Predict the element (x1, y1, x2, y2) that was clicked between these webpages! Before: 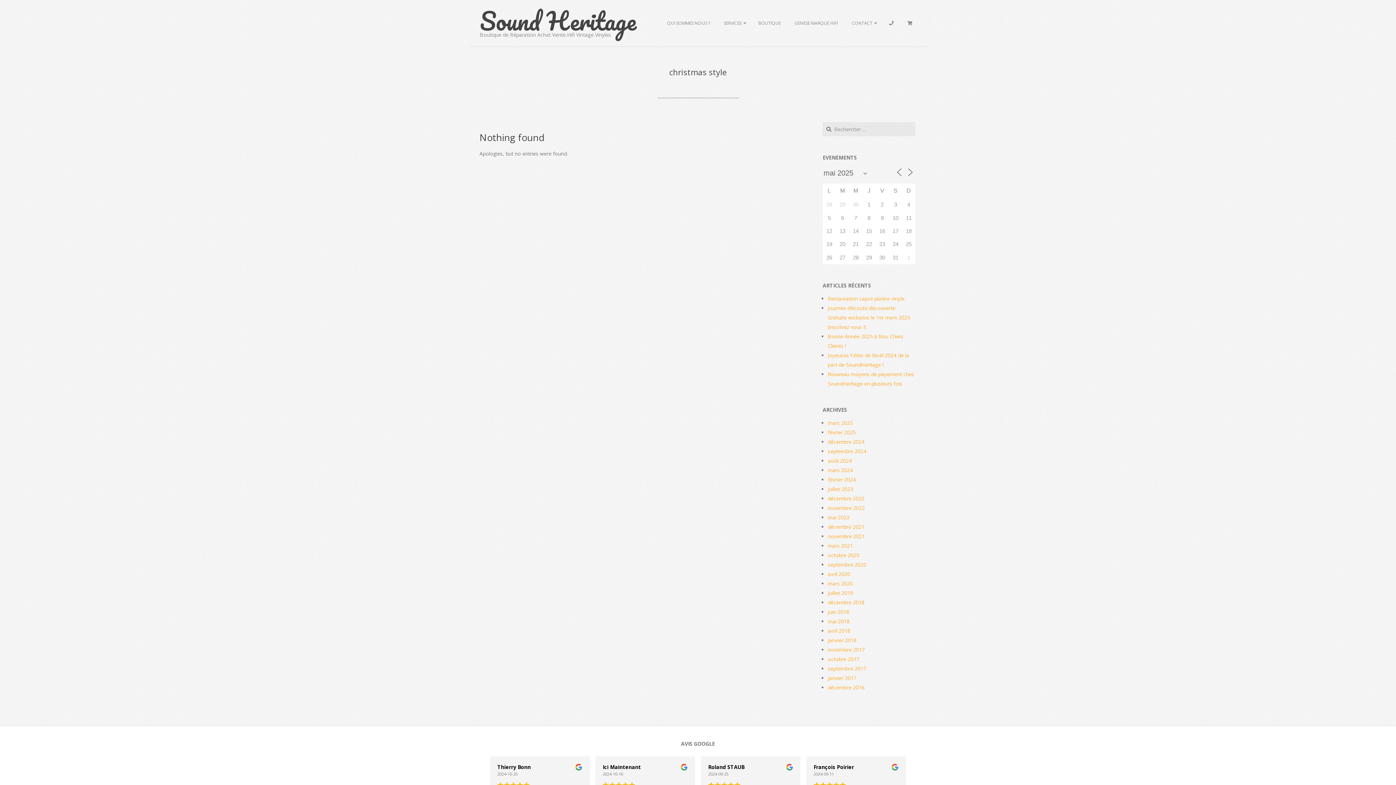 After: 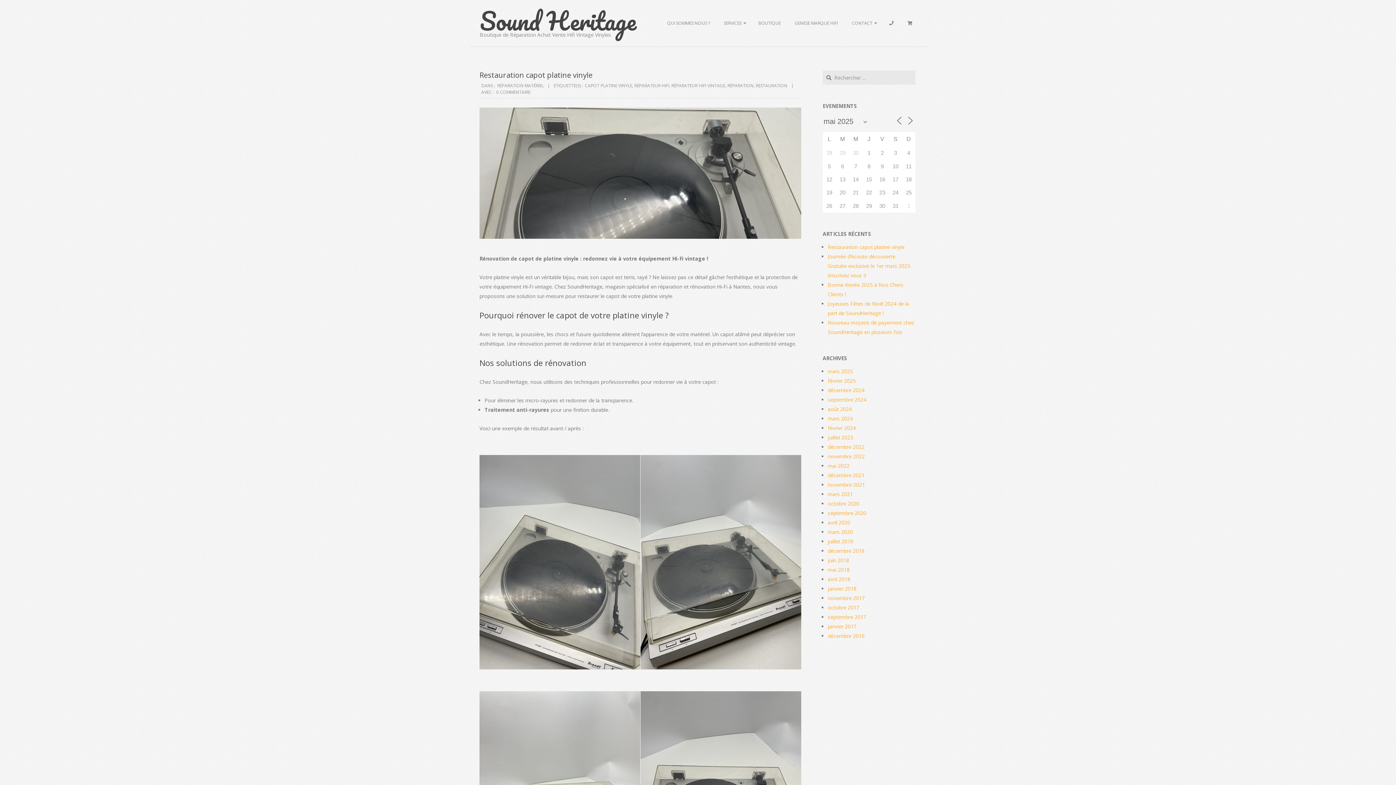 Action: label: Restauration capot platine vinyle bbox: (828, 295, 904, 302)